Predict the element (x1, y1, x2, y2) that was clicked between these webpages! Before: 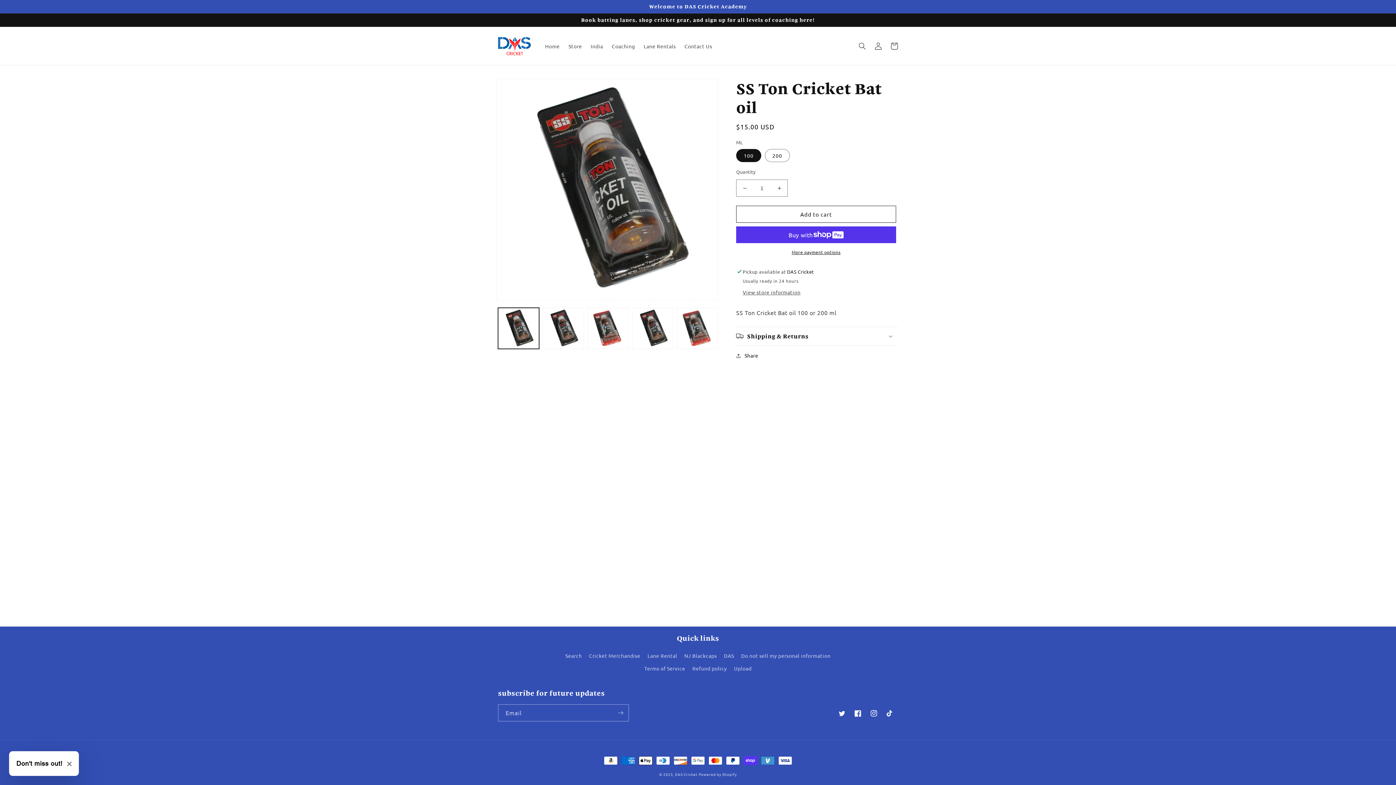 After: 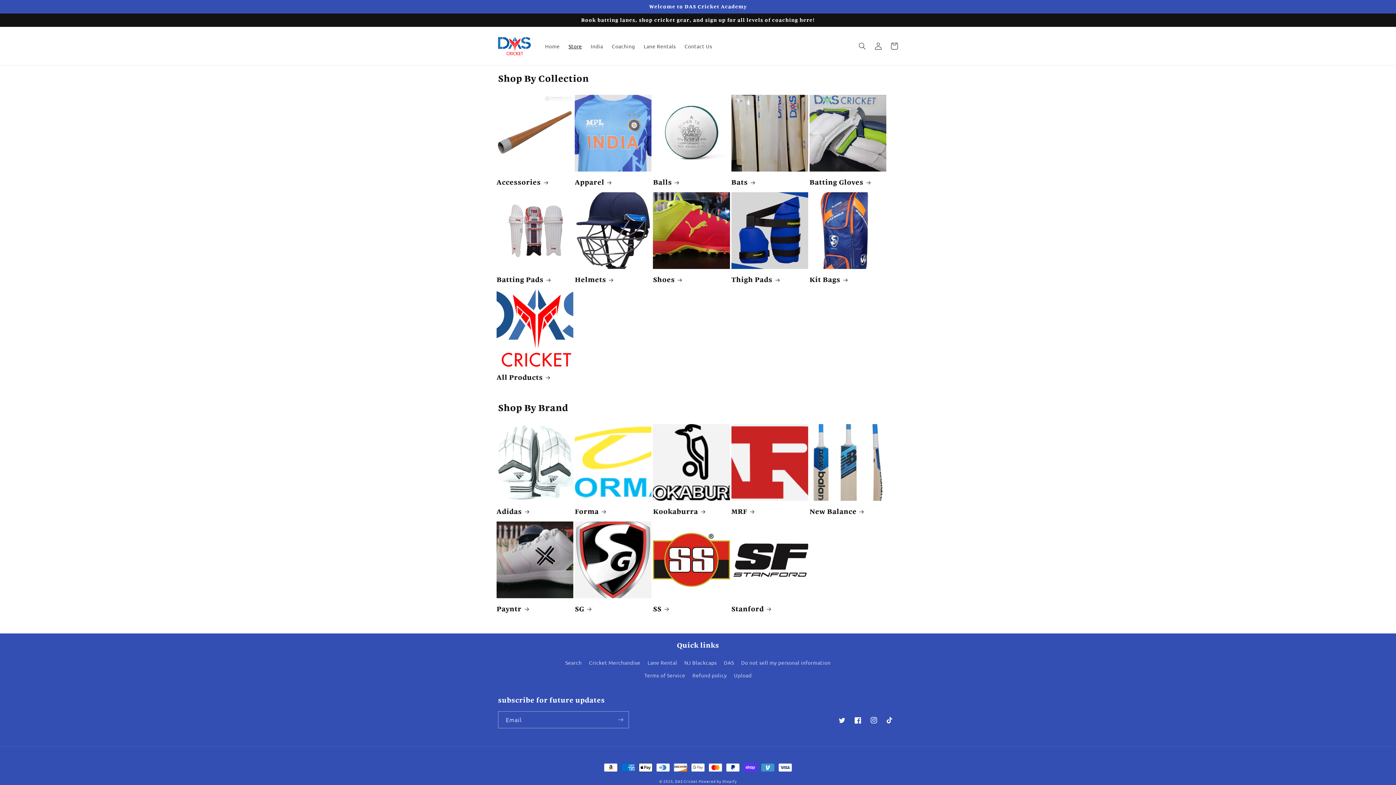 Action: bbox: (564, 38, 586, 53) label: Store